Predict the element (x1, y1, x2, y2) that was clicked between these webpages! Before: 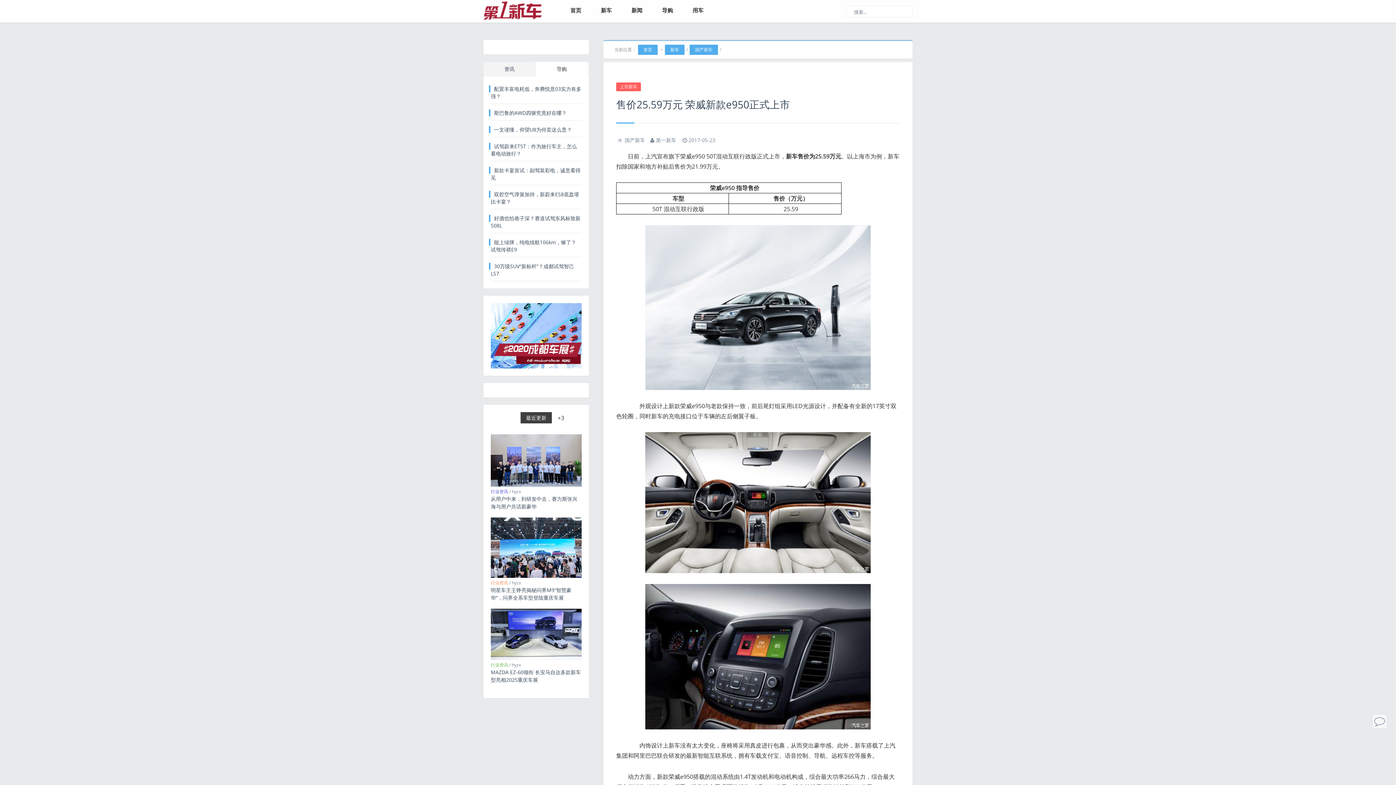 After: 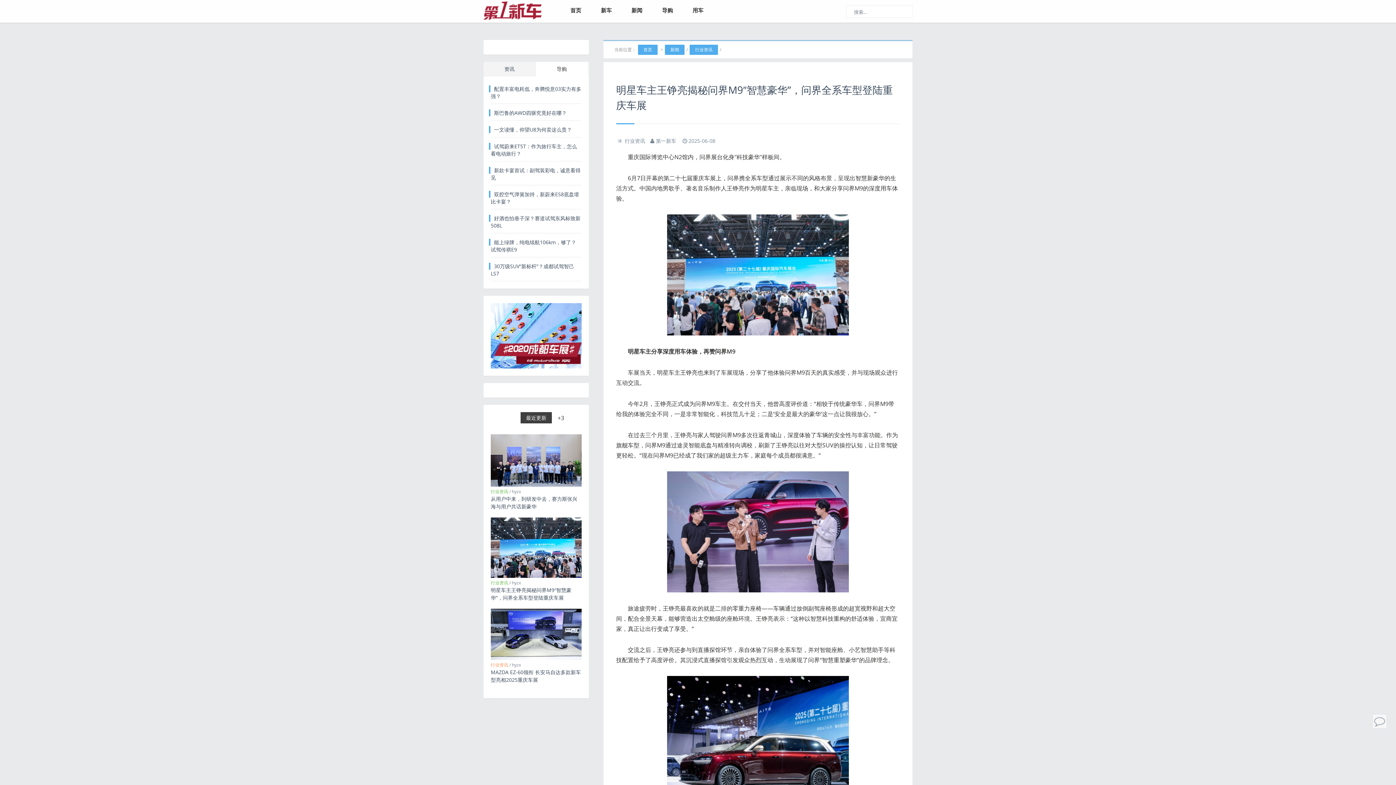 Action: label: 明星车主王铮亮揭秘问界M9″智慧豪华”，问界全系车型登陆重庆车展 bbox: (490, 587, 571, 601)